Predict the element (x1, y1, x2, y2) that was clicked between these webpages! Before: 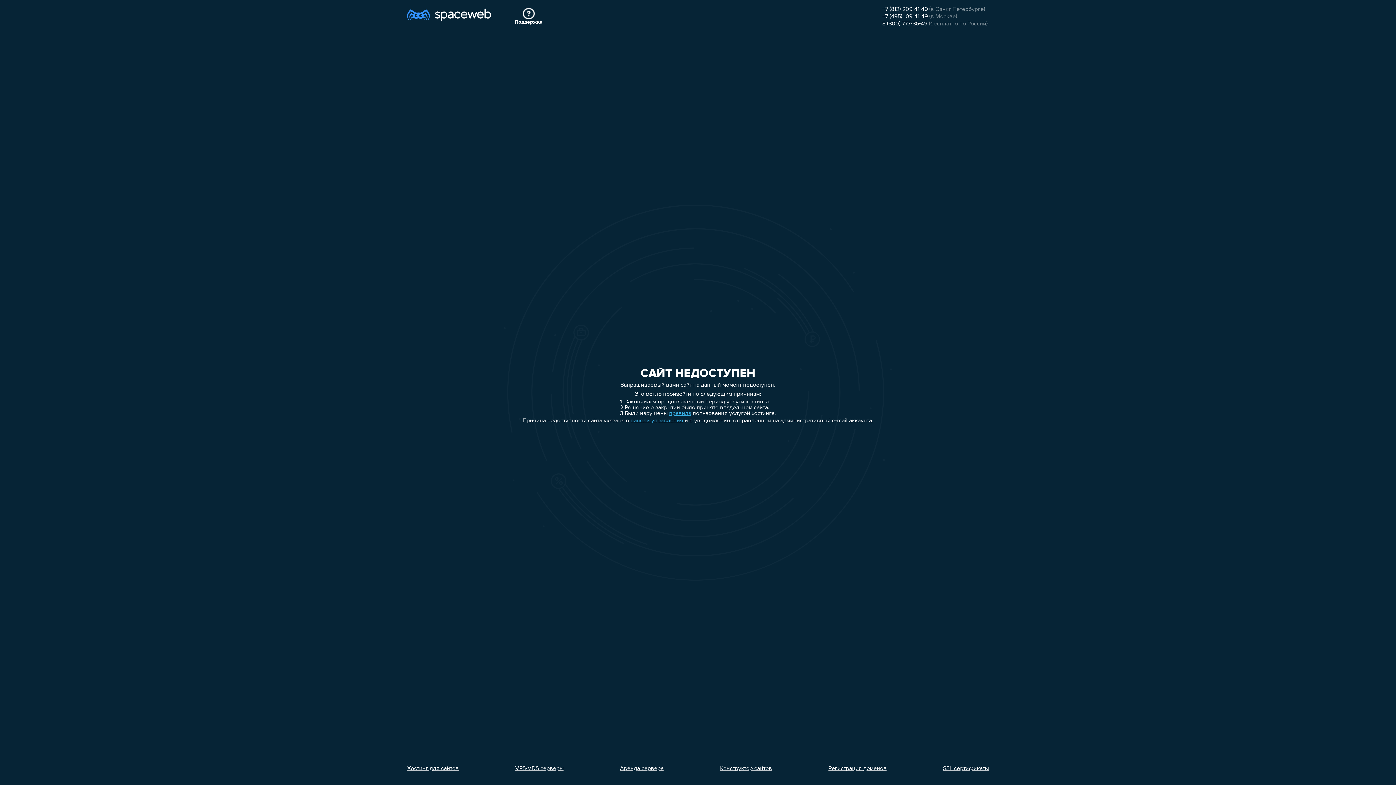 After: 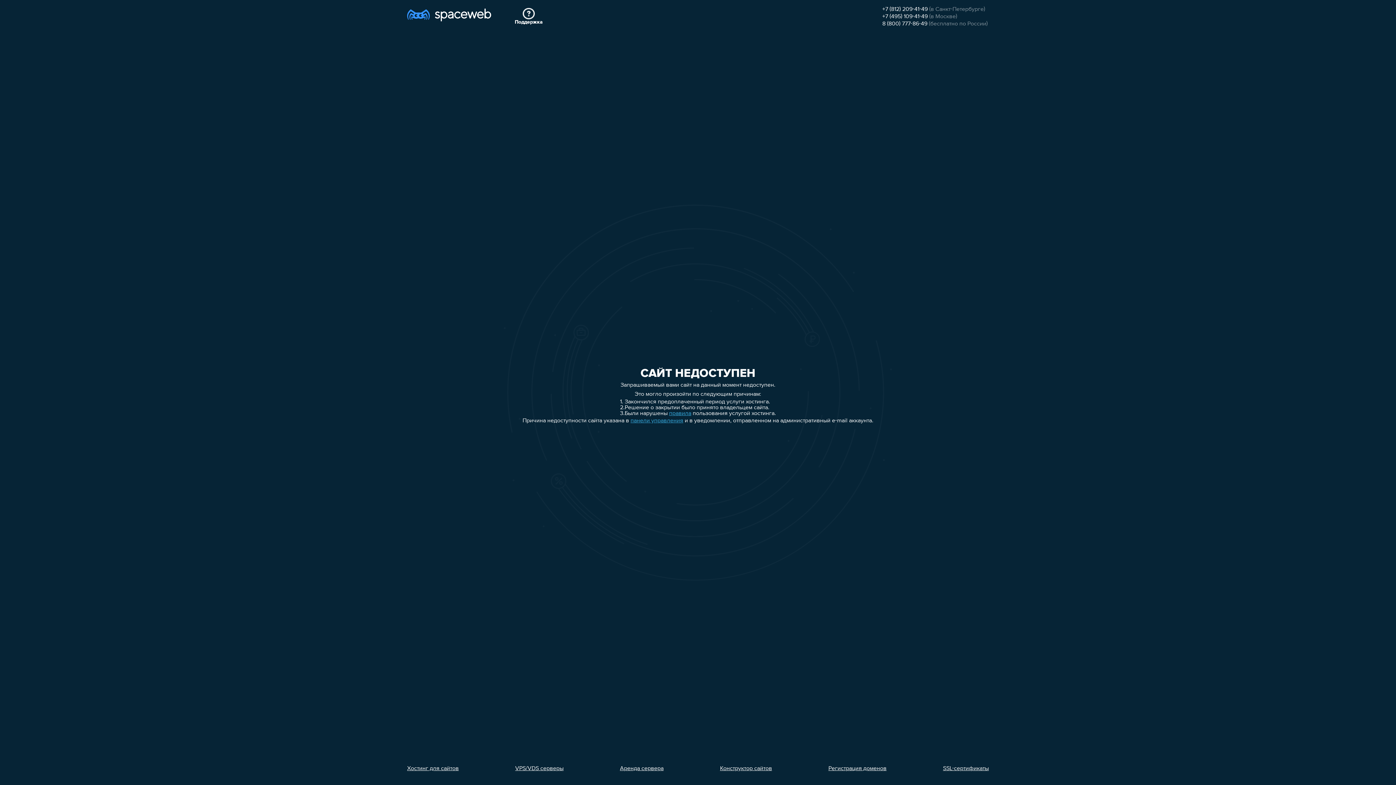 Action: bbox: (828, 766, 886, 772) label: Регистрация доменов